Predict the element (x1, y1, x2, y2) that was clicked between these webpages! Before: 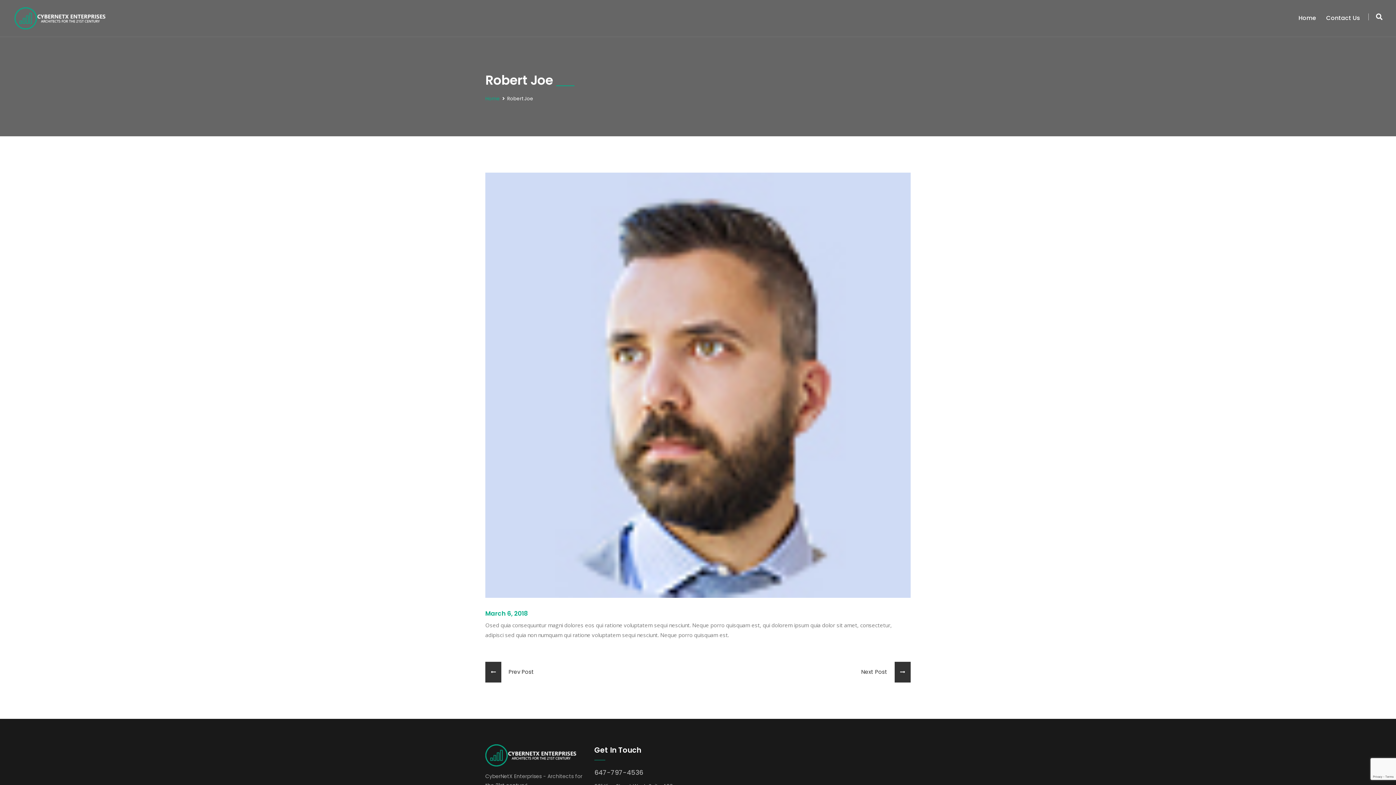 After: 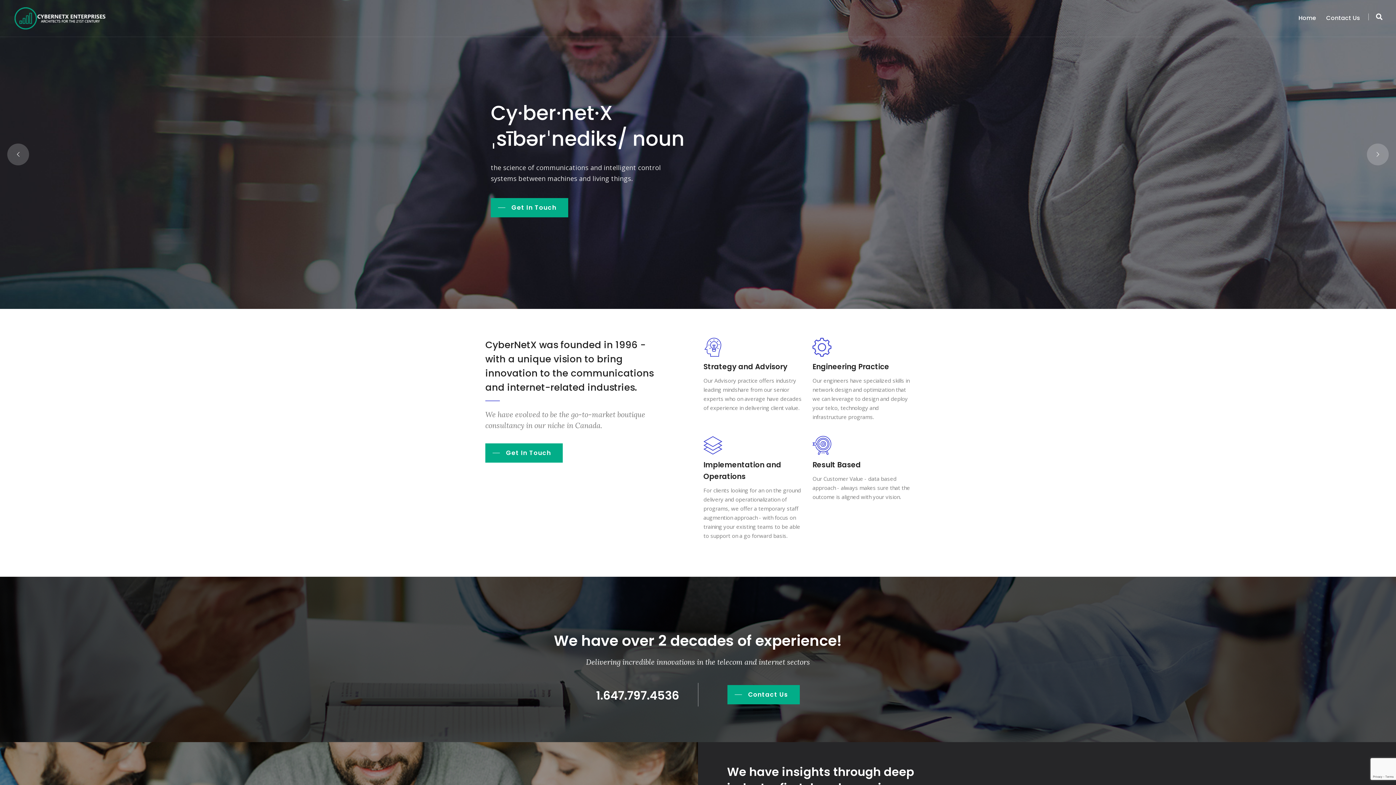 Action: bbox: (485, 751, 576, 759)